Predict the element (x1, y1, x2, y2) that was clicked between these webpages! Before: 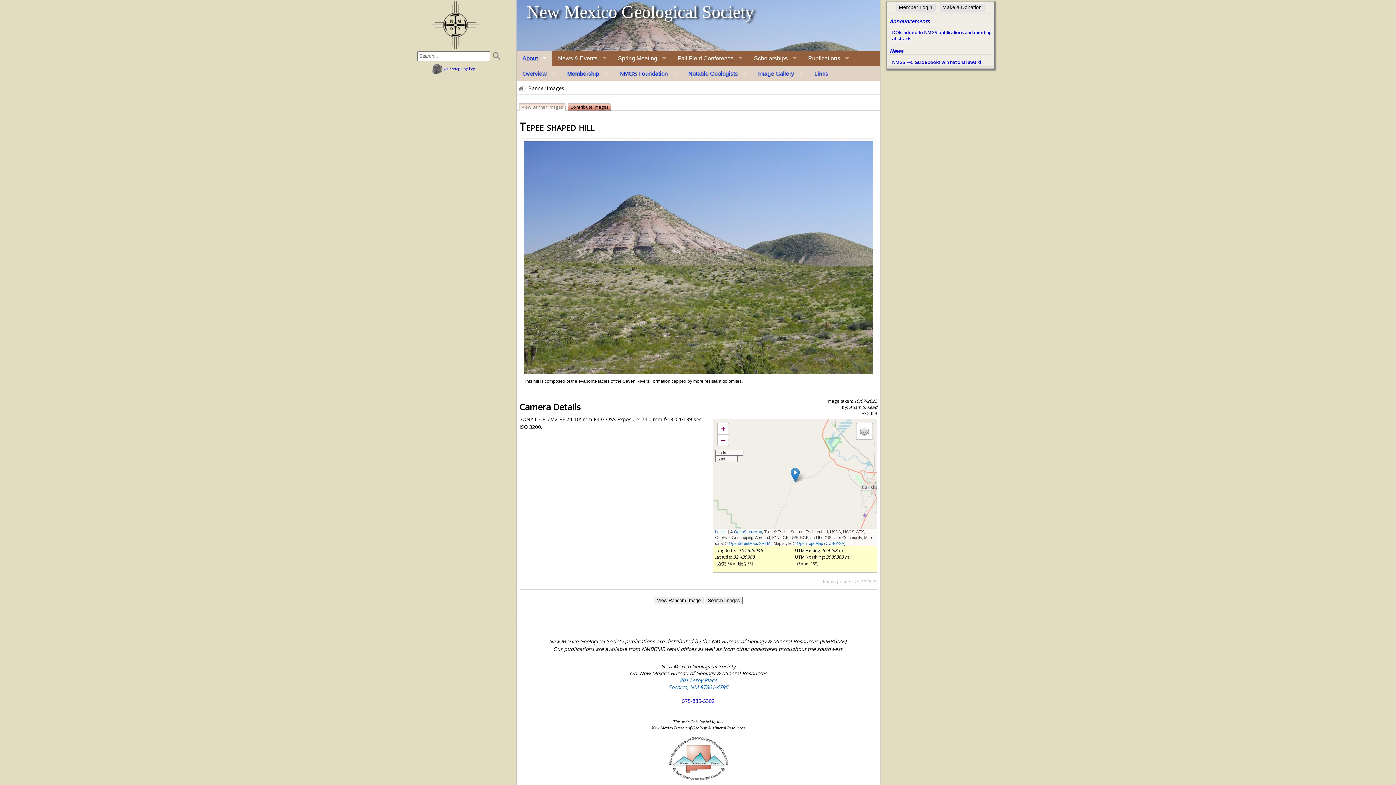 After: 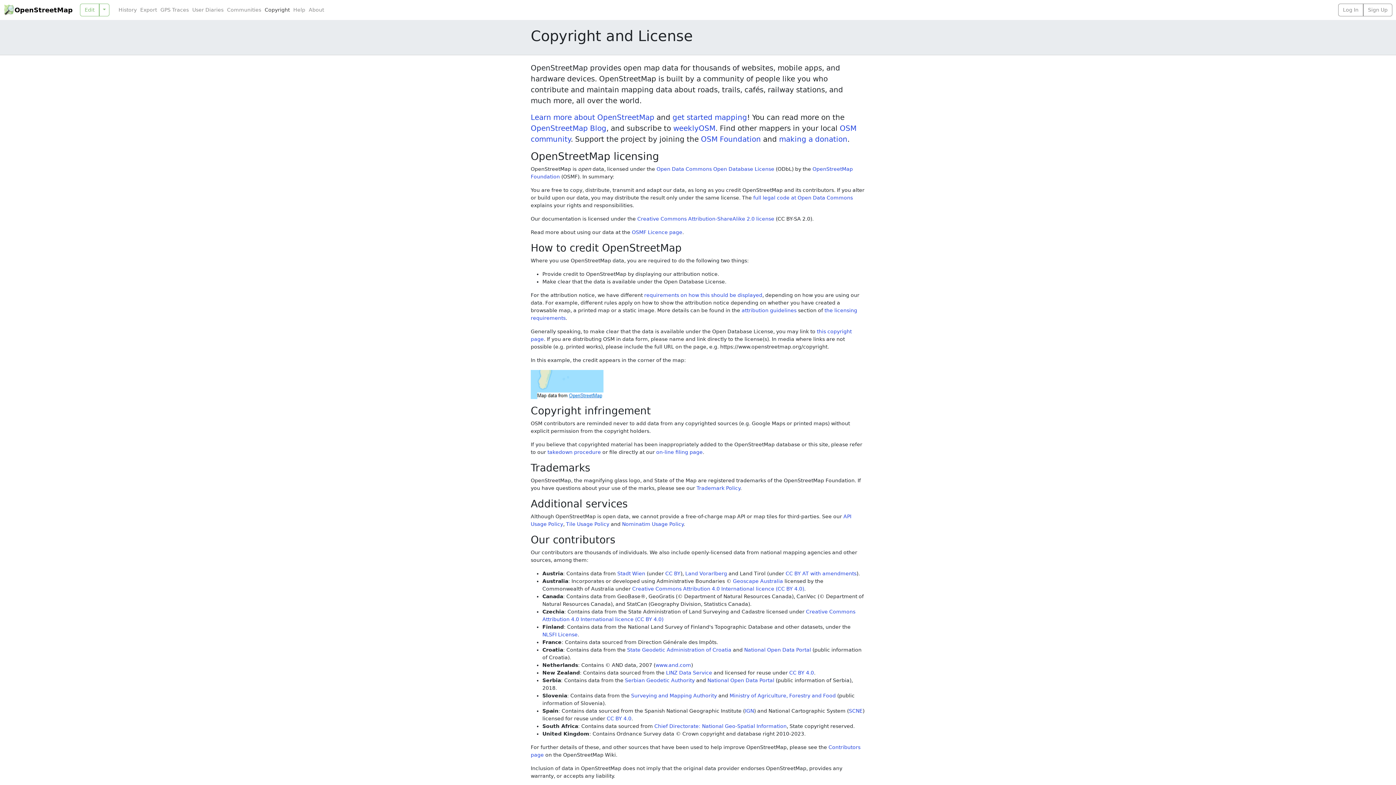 Action: bbox: (729, 541, 757, 545) label: OpenStreetMap